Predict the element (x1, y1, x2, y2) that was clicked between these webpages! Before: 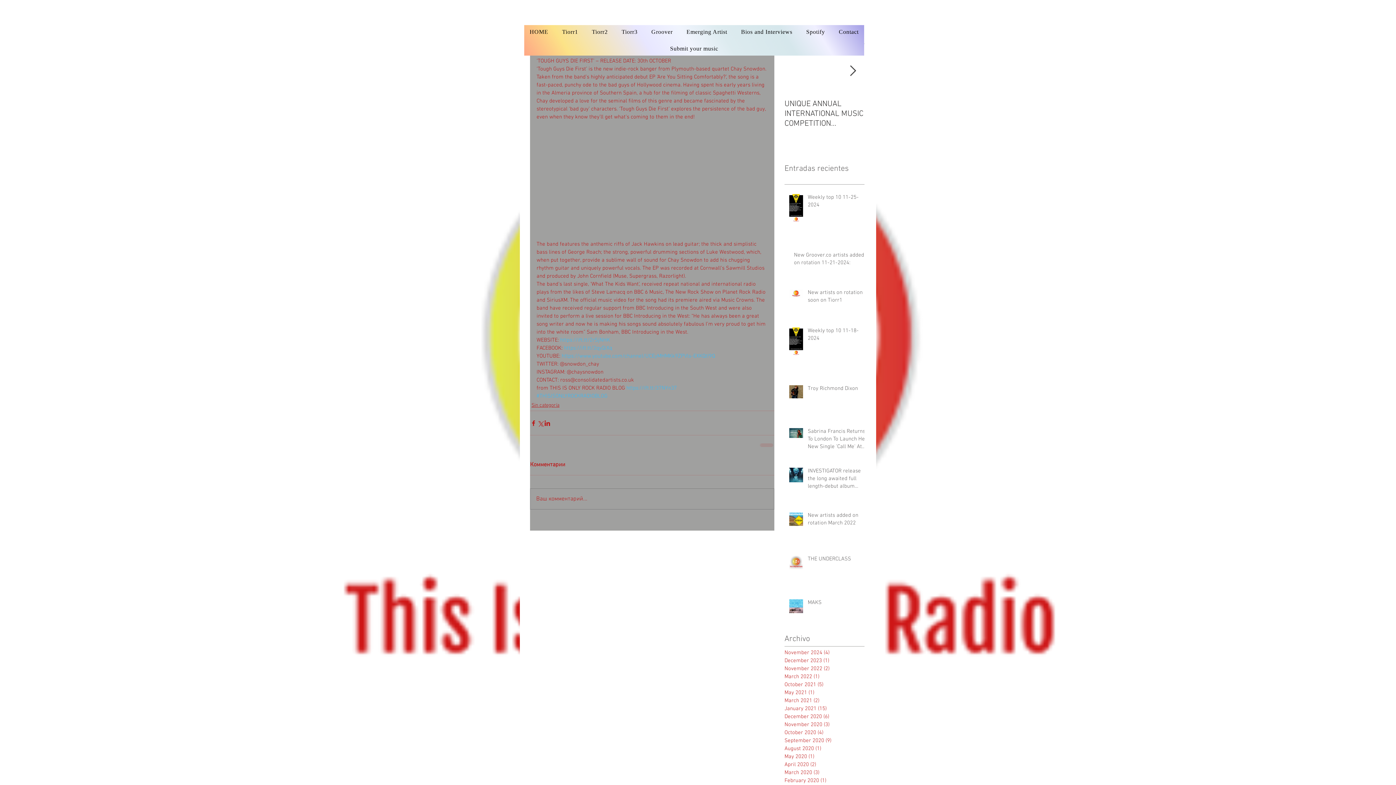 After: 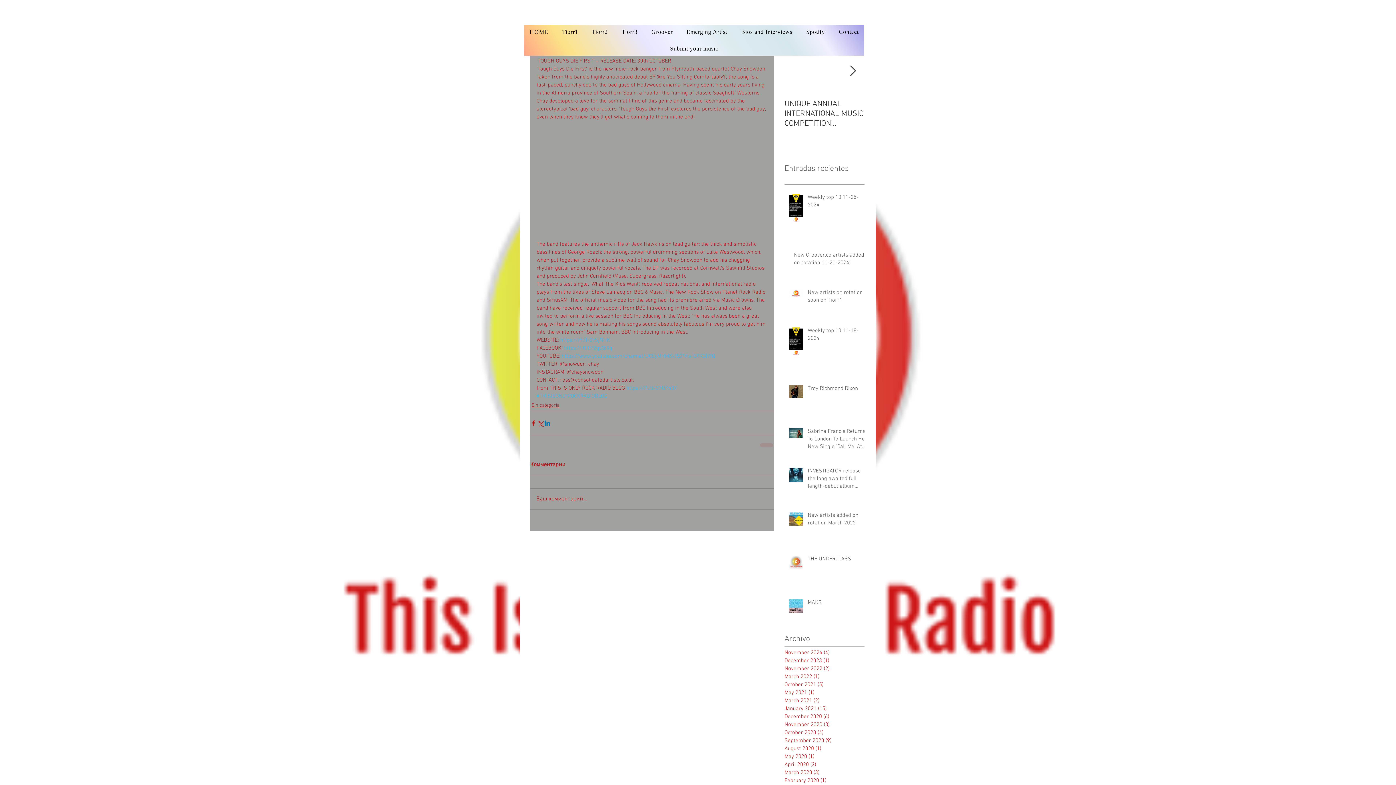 Action: label: Share via LinkedIn bbox: (544, 419, 550, 426)